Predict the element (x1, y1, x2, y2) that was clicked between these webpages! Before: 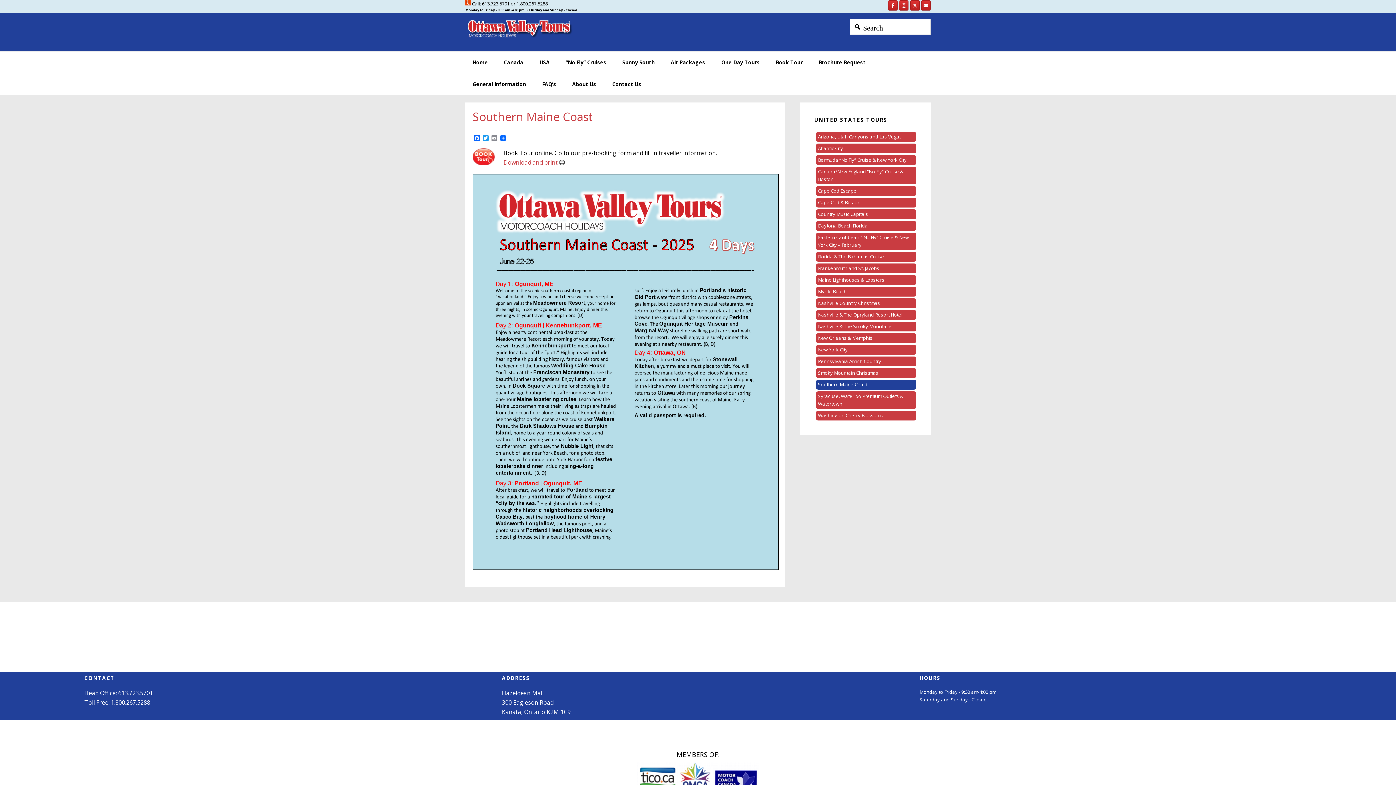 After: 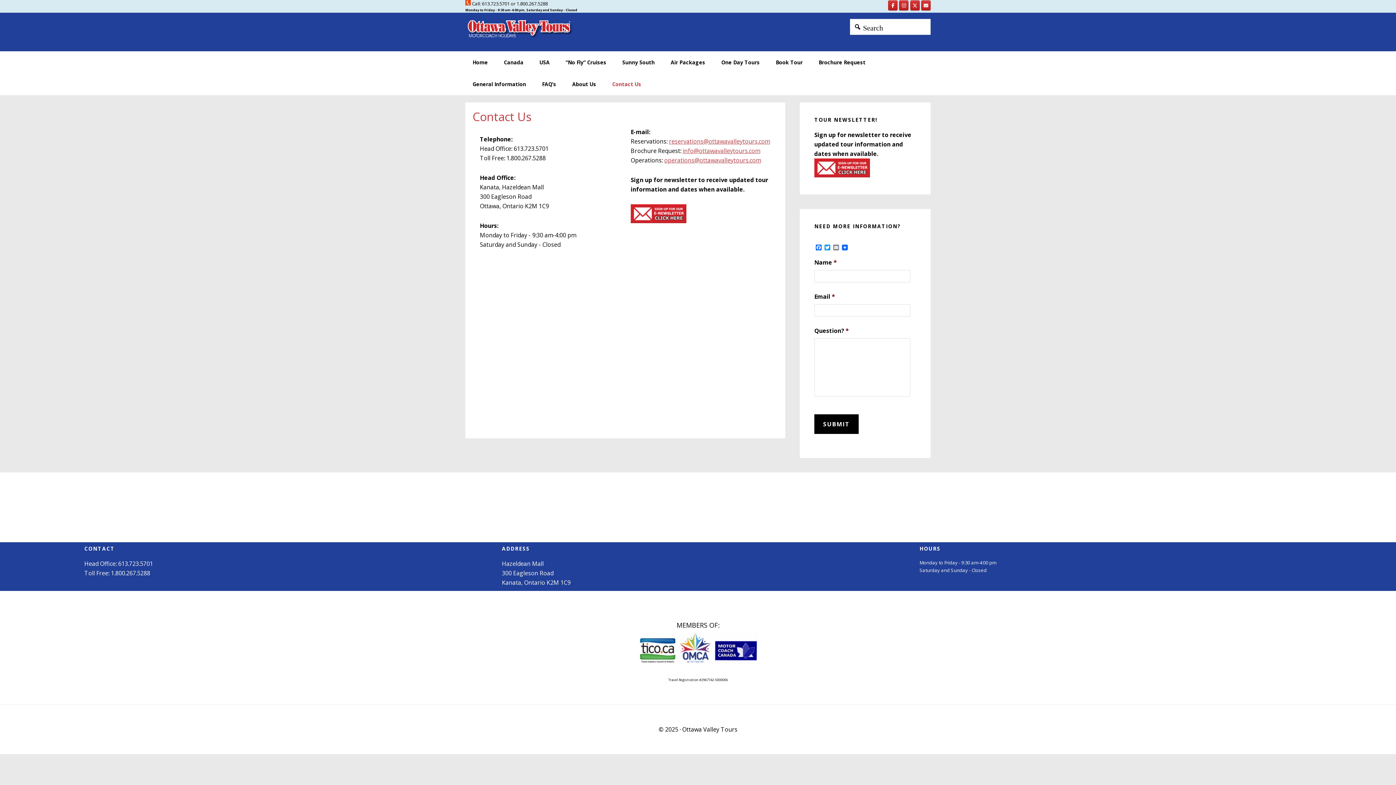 Action: bbox: (605, 73, 648, 95) label: Contact Us